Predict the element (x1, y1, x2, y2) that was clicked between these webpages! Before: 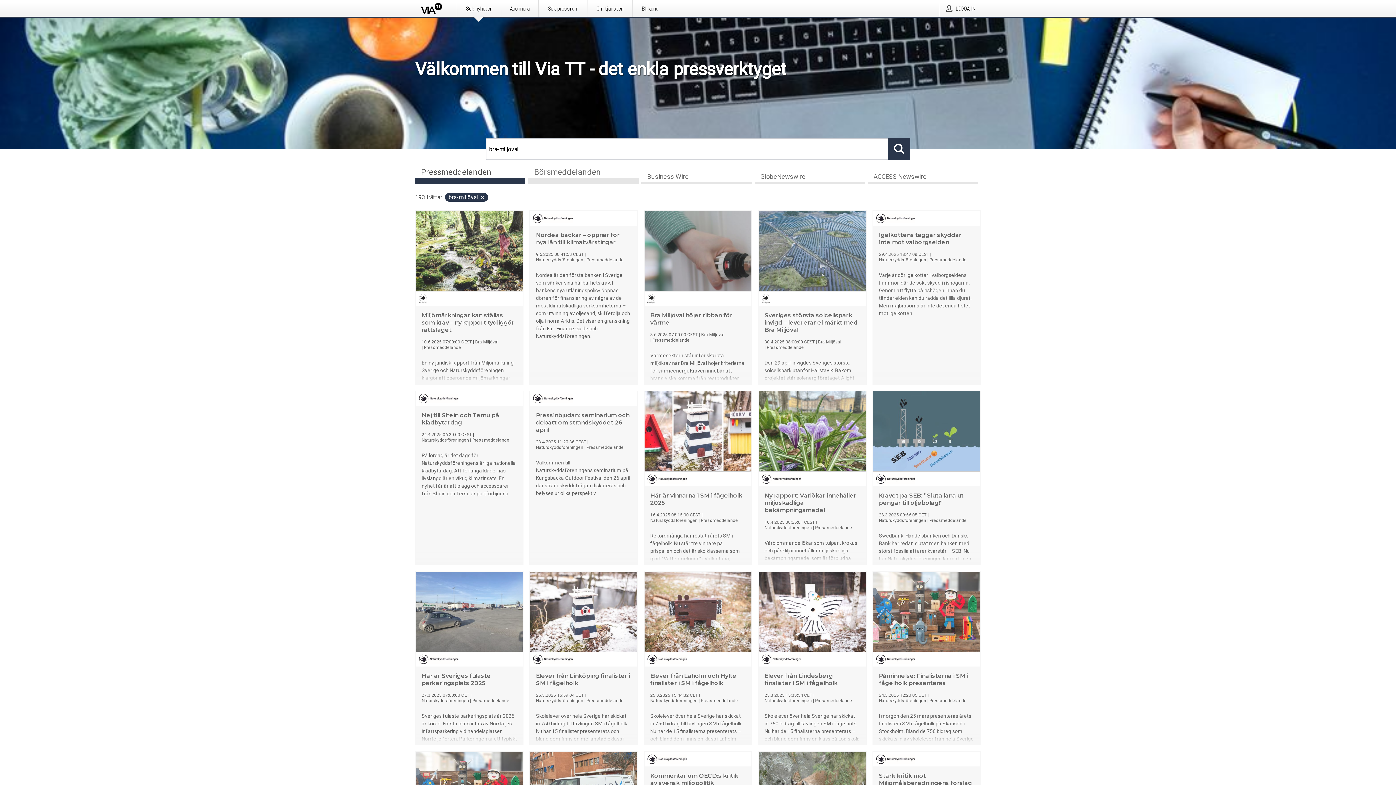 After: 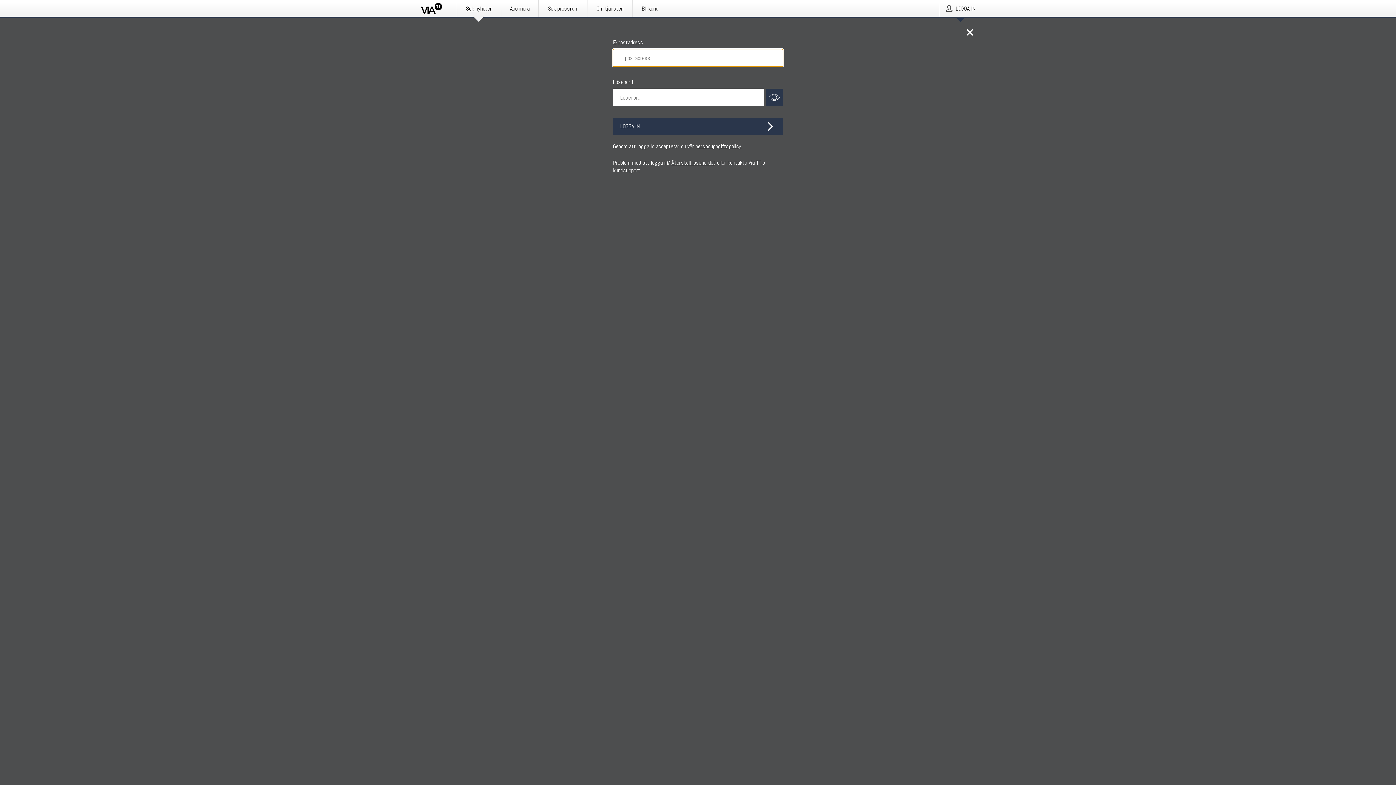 Action: label: LOGGA IN bbox: (940, 0, 981, 16)